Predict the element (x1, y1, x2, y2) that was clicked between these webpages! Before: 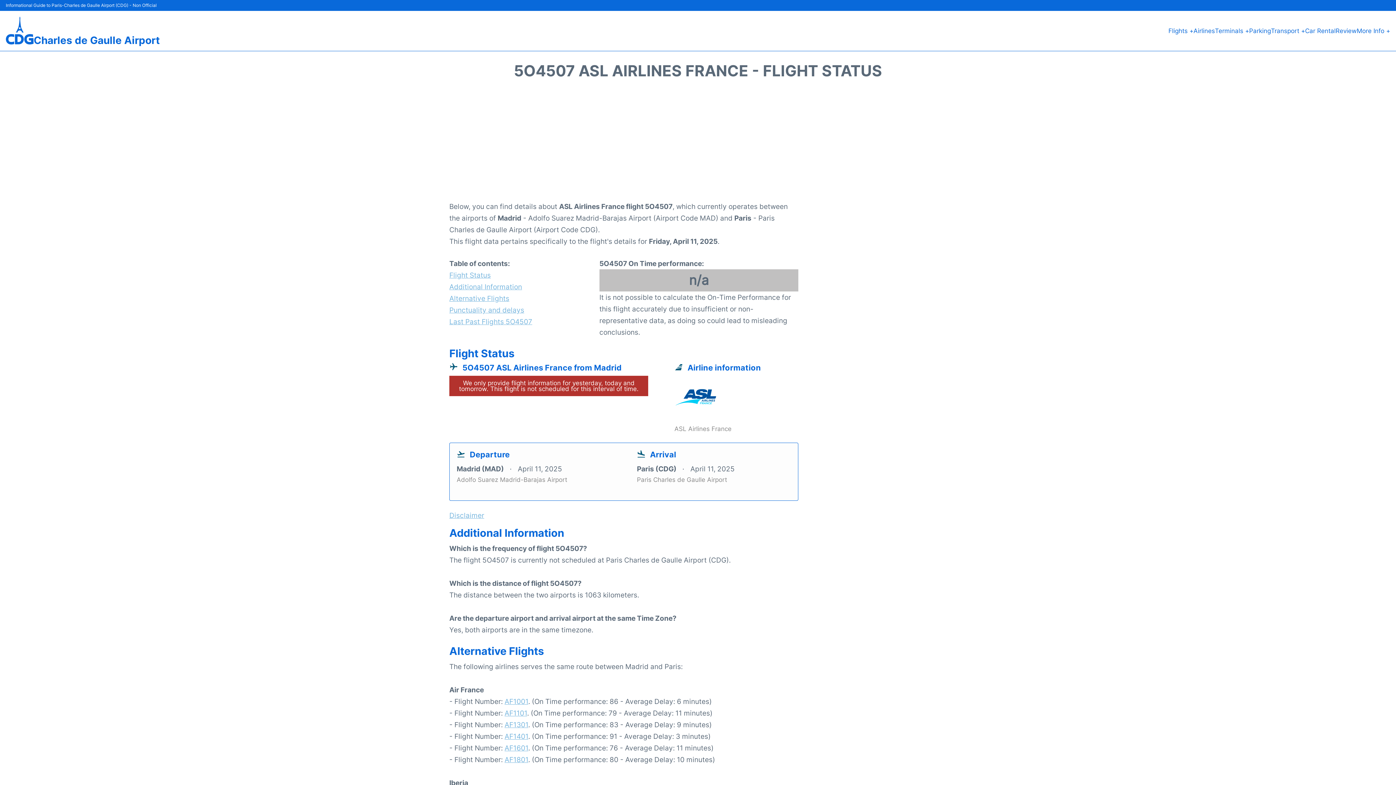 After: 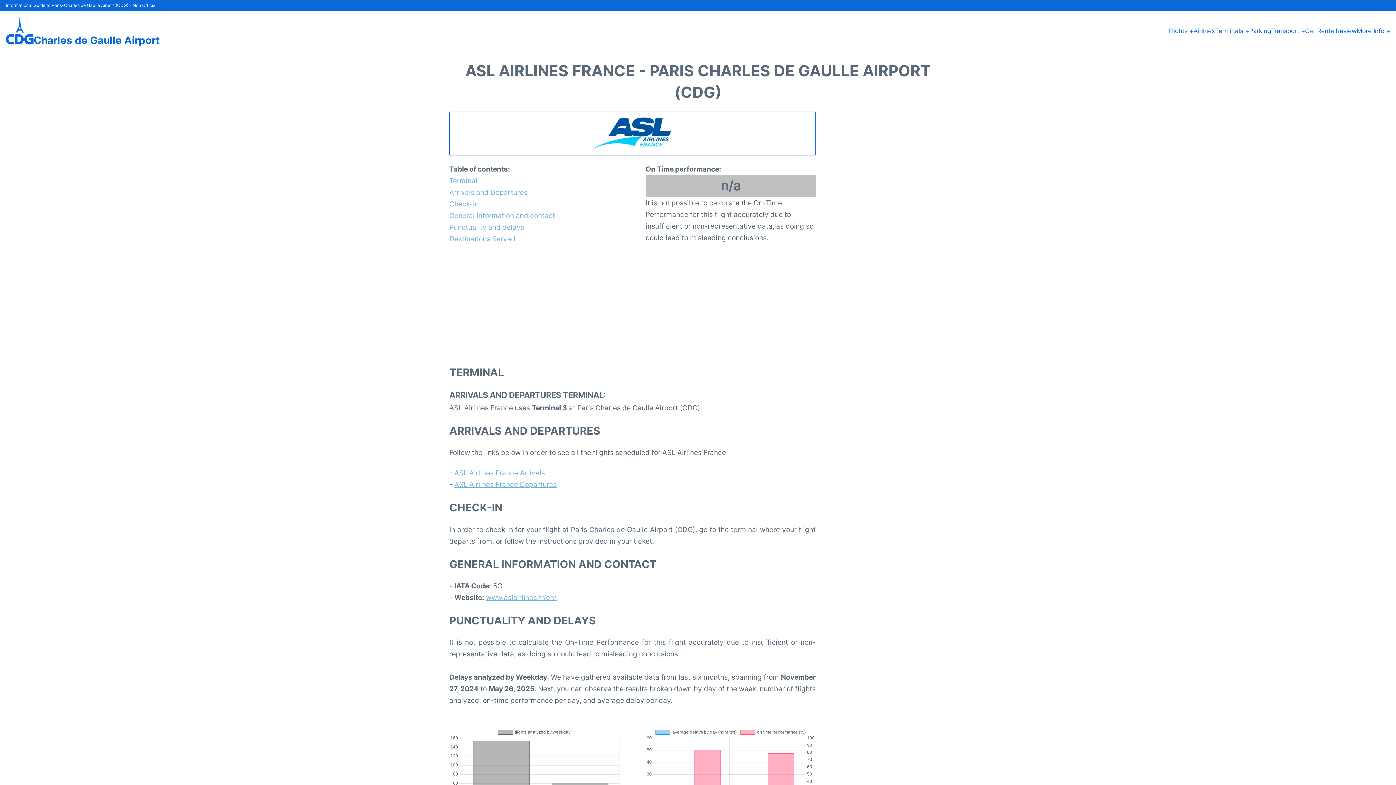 Action: bbox: (674, 412, 718, 421)